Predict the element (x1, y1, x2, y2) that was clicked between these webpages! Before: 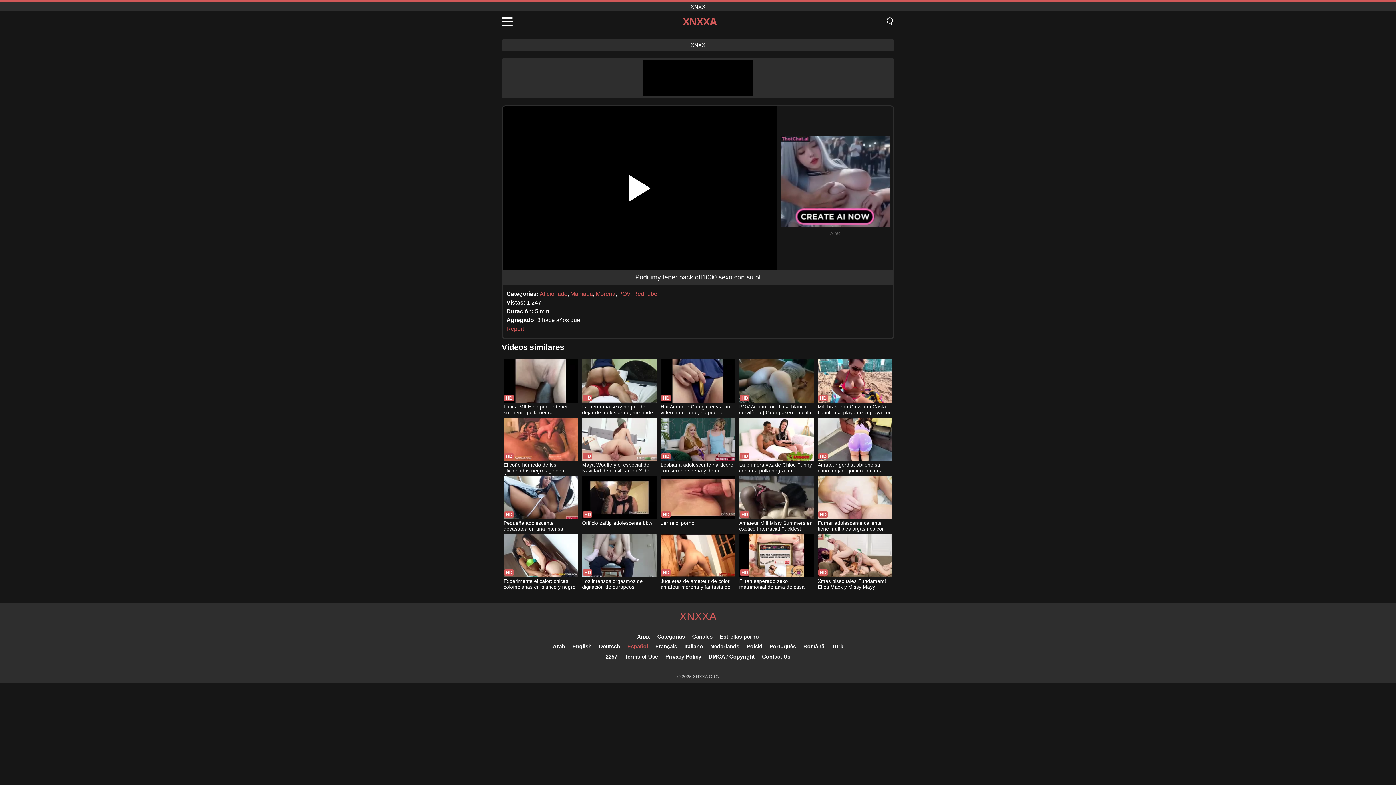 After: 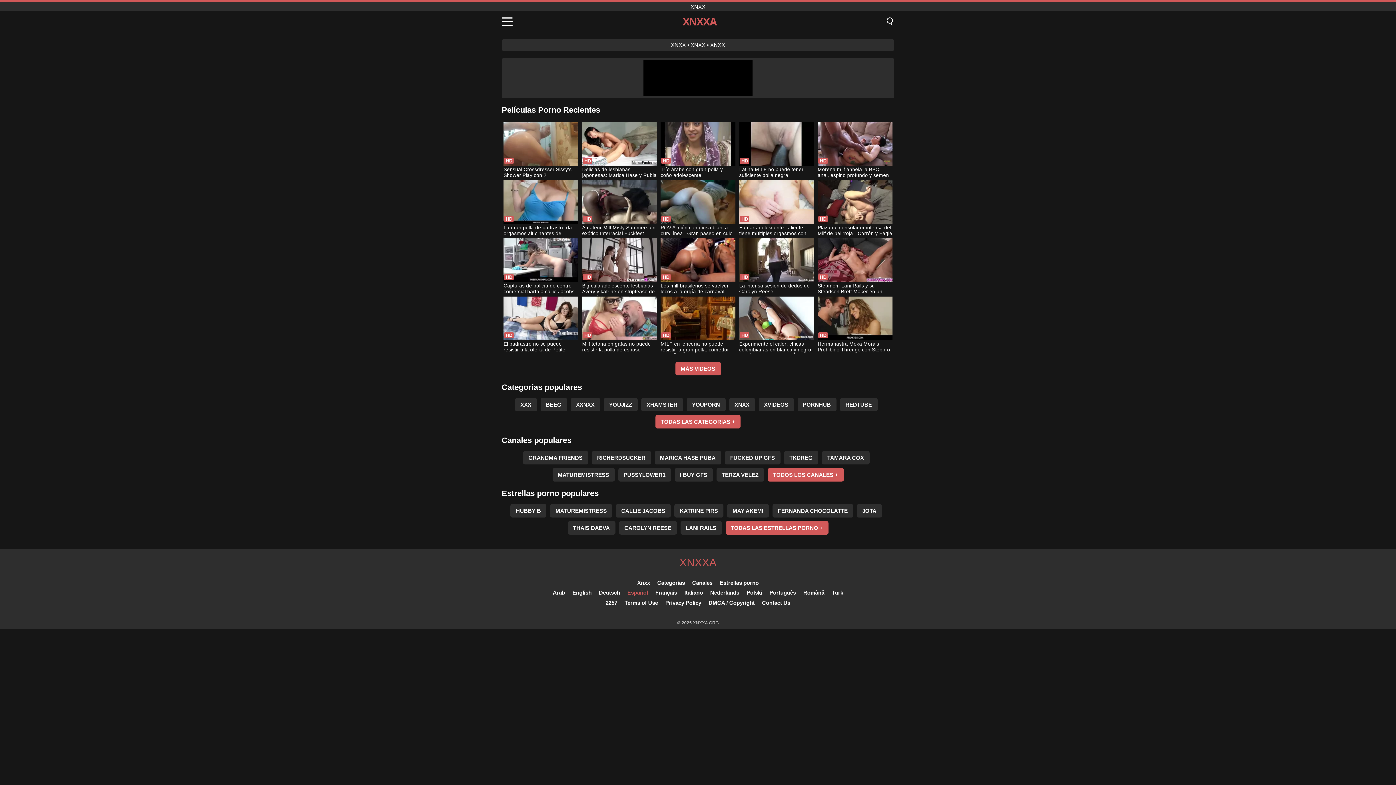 Action: bbox: (679, 610, 716, 622) label: XNXXA